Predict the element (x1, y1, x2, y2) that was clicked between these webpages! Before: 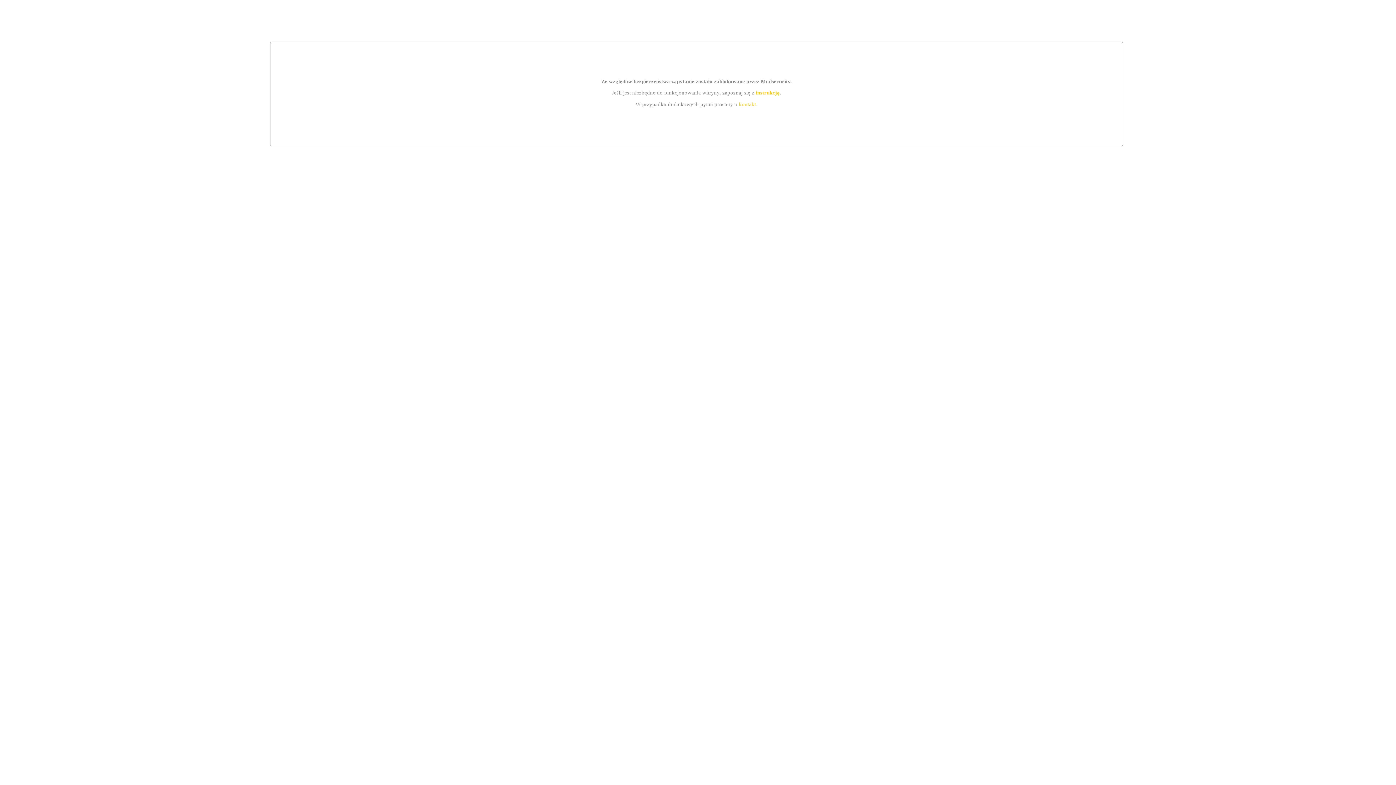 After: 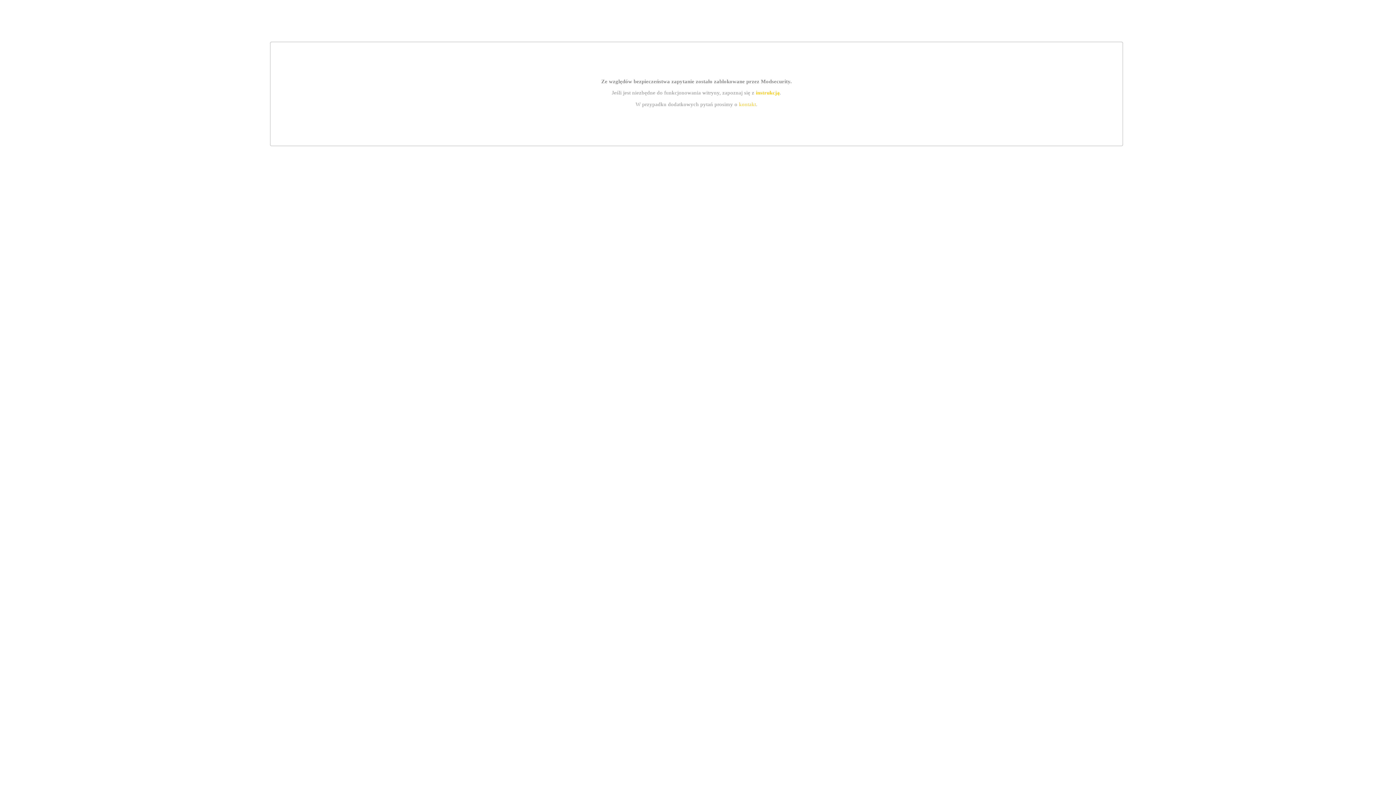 Action: label: instrukcją bbox: (755, 89, 779, 95)